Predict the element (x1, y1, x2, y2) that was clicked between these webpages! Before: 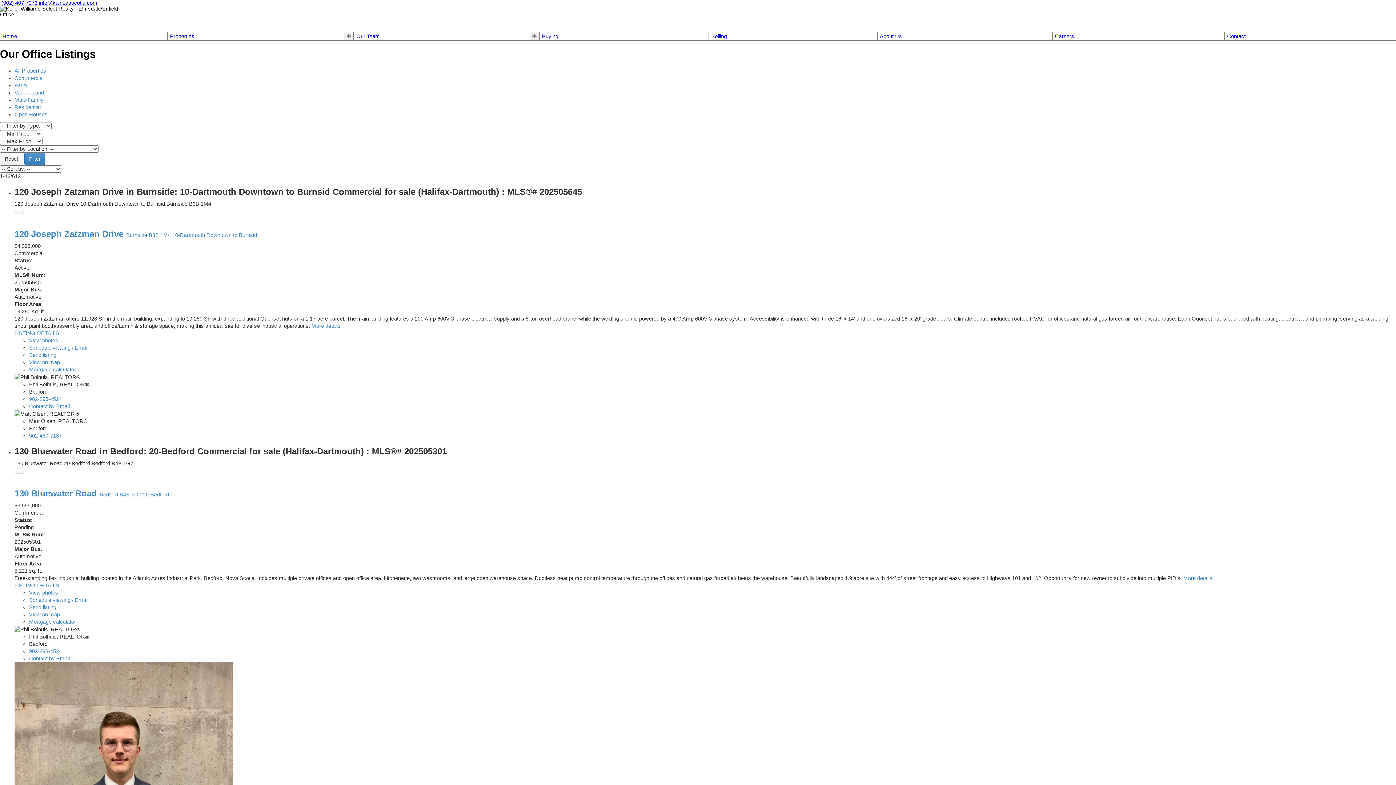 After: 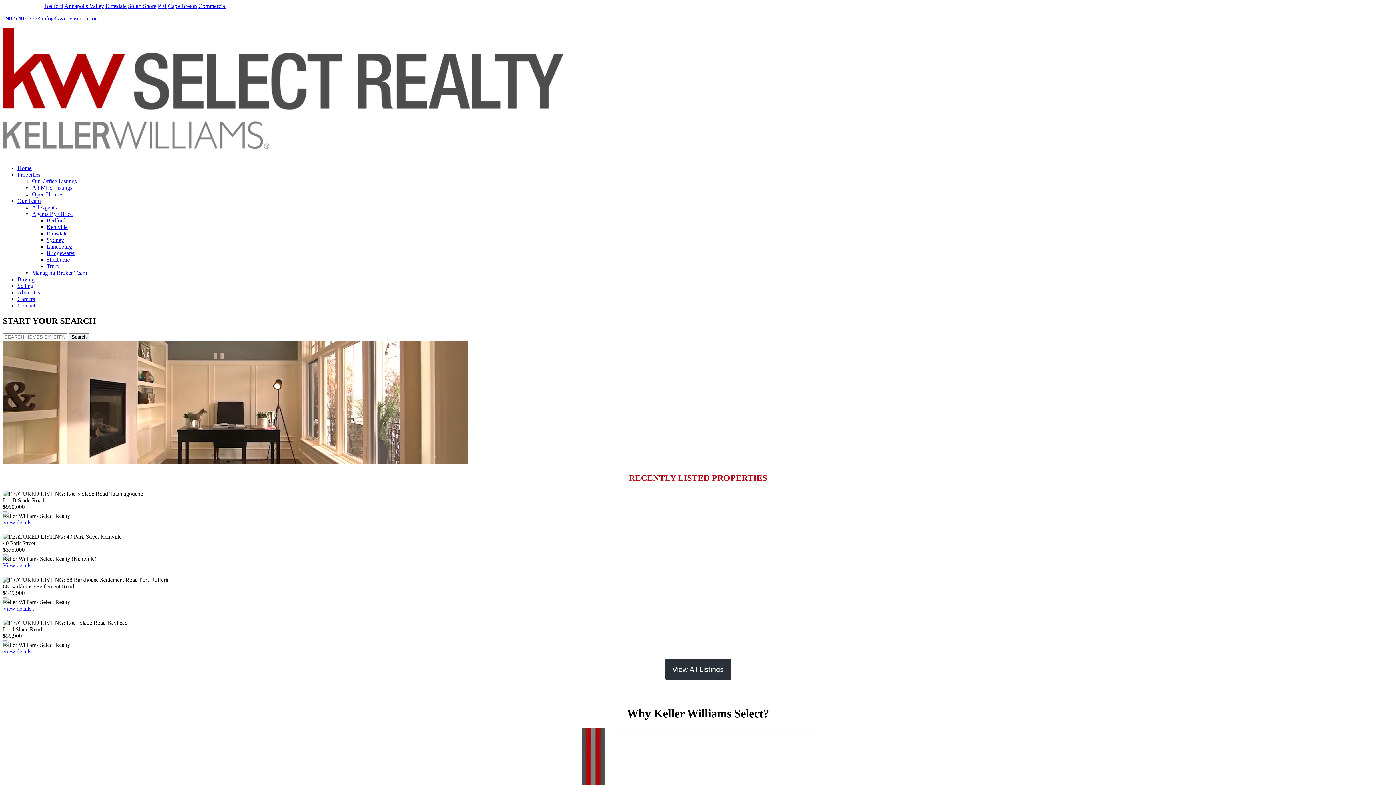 Action: bbox: (2, 33, 164, 39) label: Home